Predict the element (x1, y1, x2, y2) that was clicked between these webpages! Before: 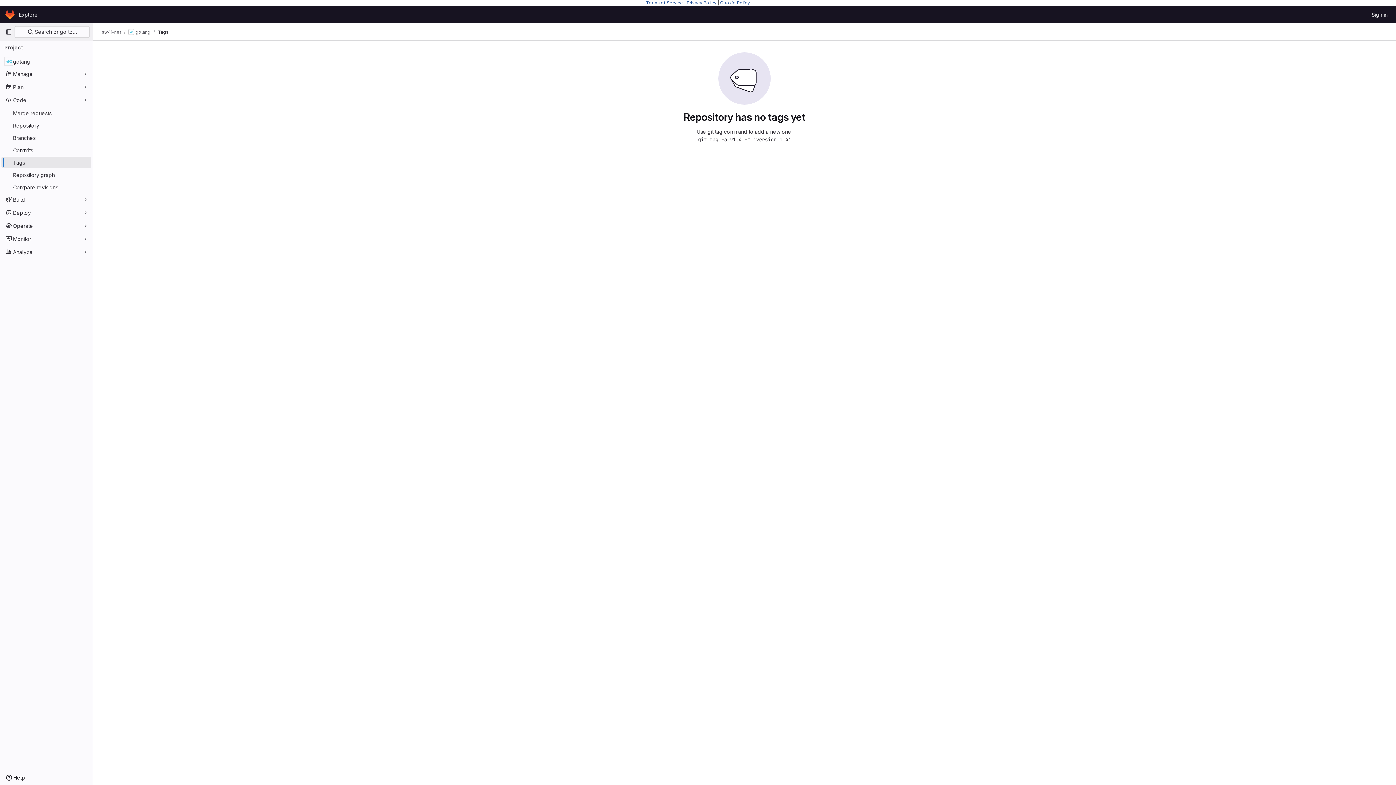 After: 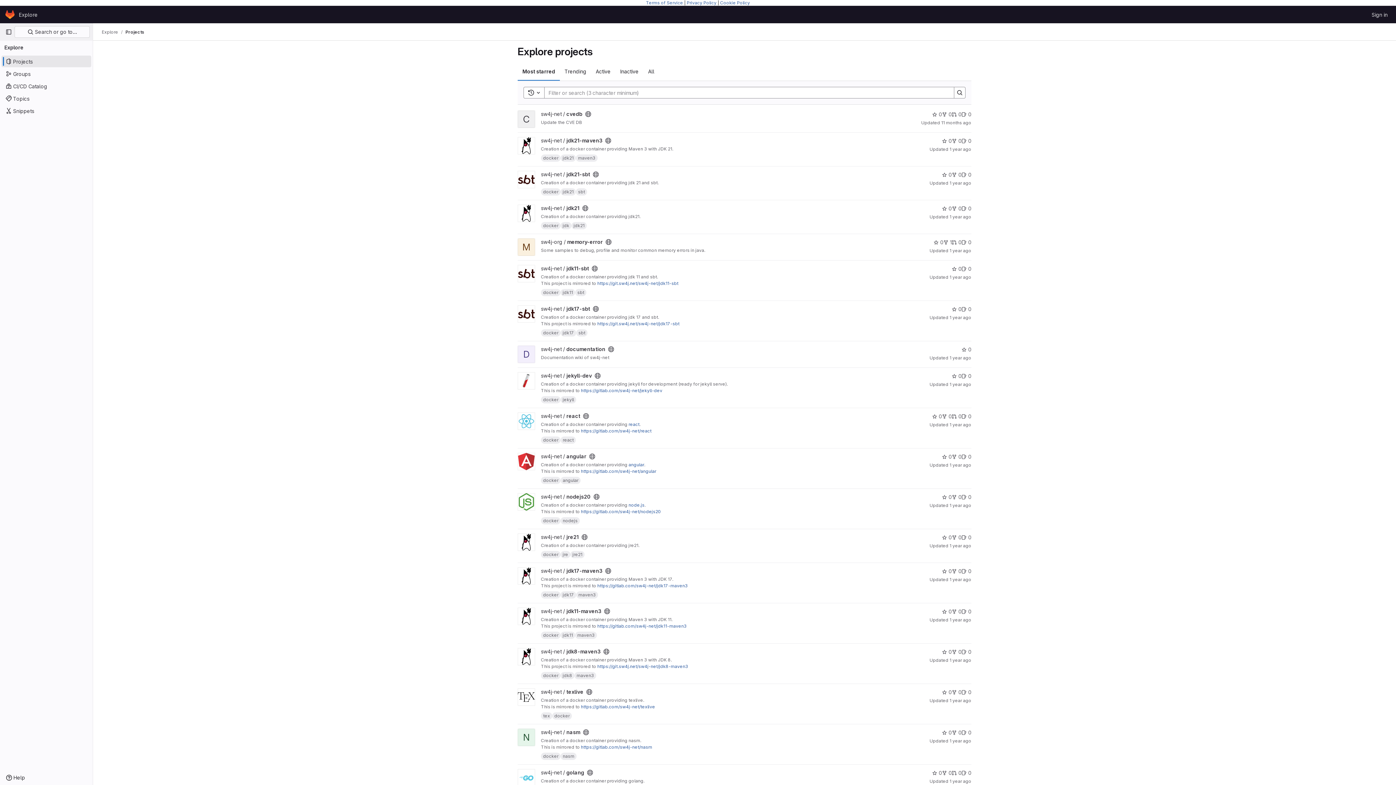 Action: label: Explore bbox: (16, 8, 40, 20)